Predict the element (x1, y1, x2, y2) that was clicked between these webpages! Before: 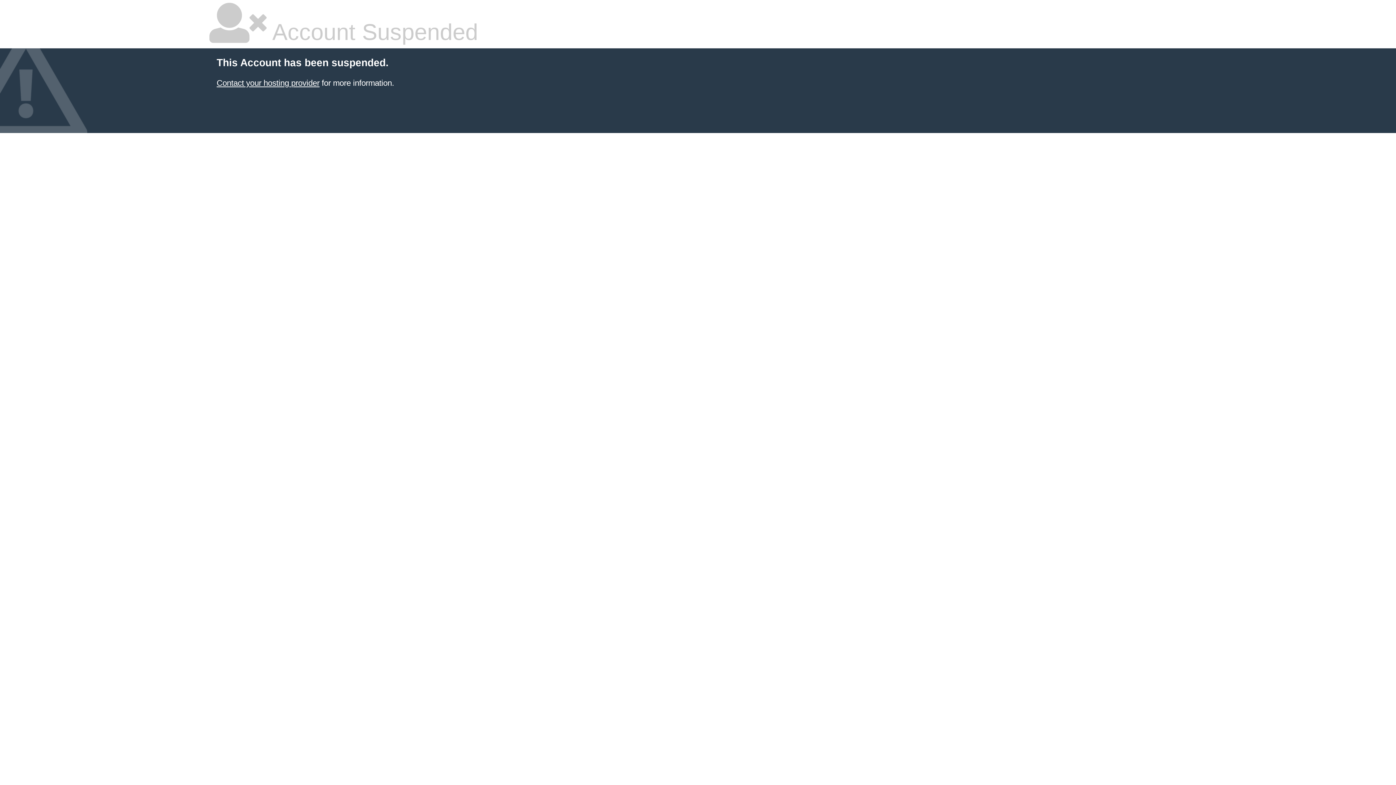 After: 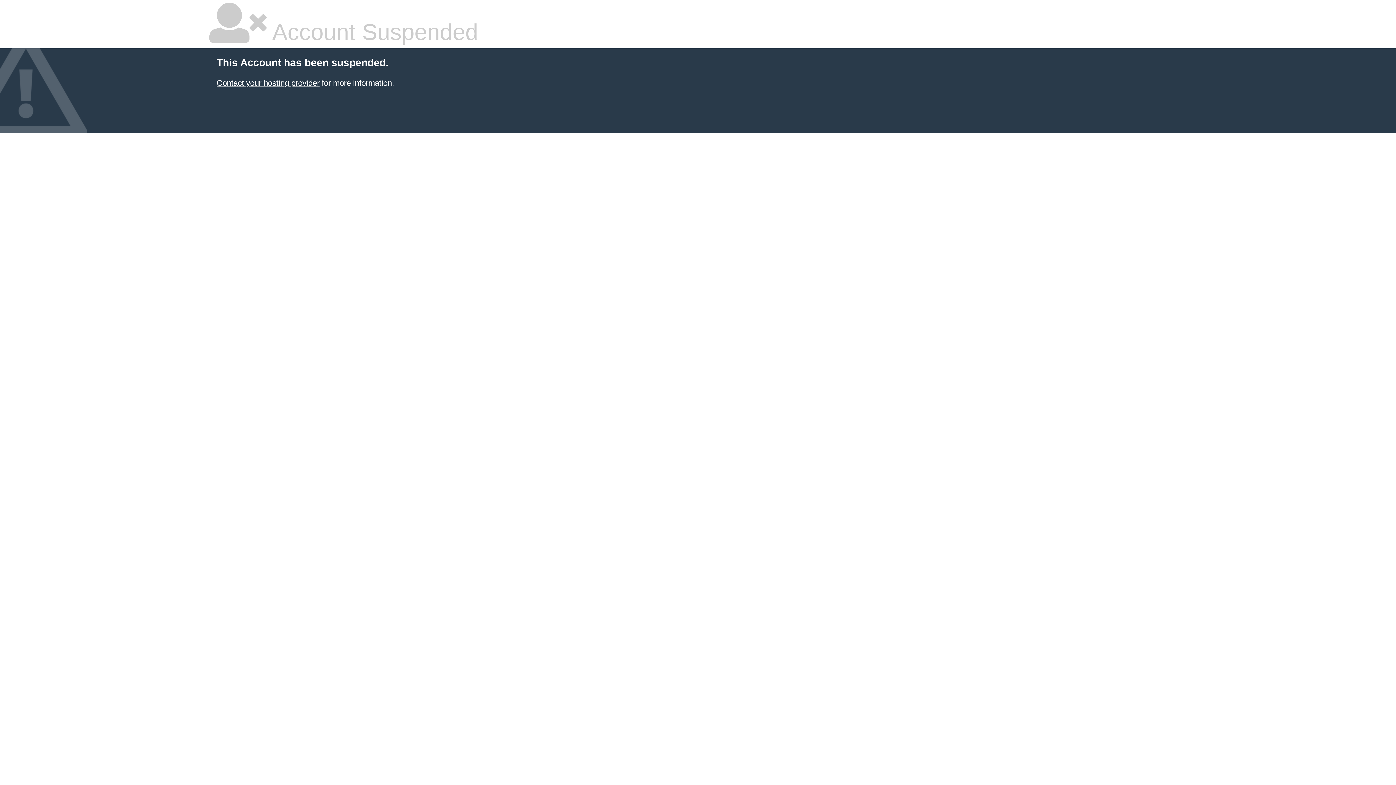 Action: label: Contact your hosting provider bbox: (216, 78, 319, 87)